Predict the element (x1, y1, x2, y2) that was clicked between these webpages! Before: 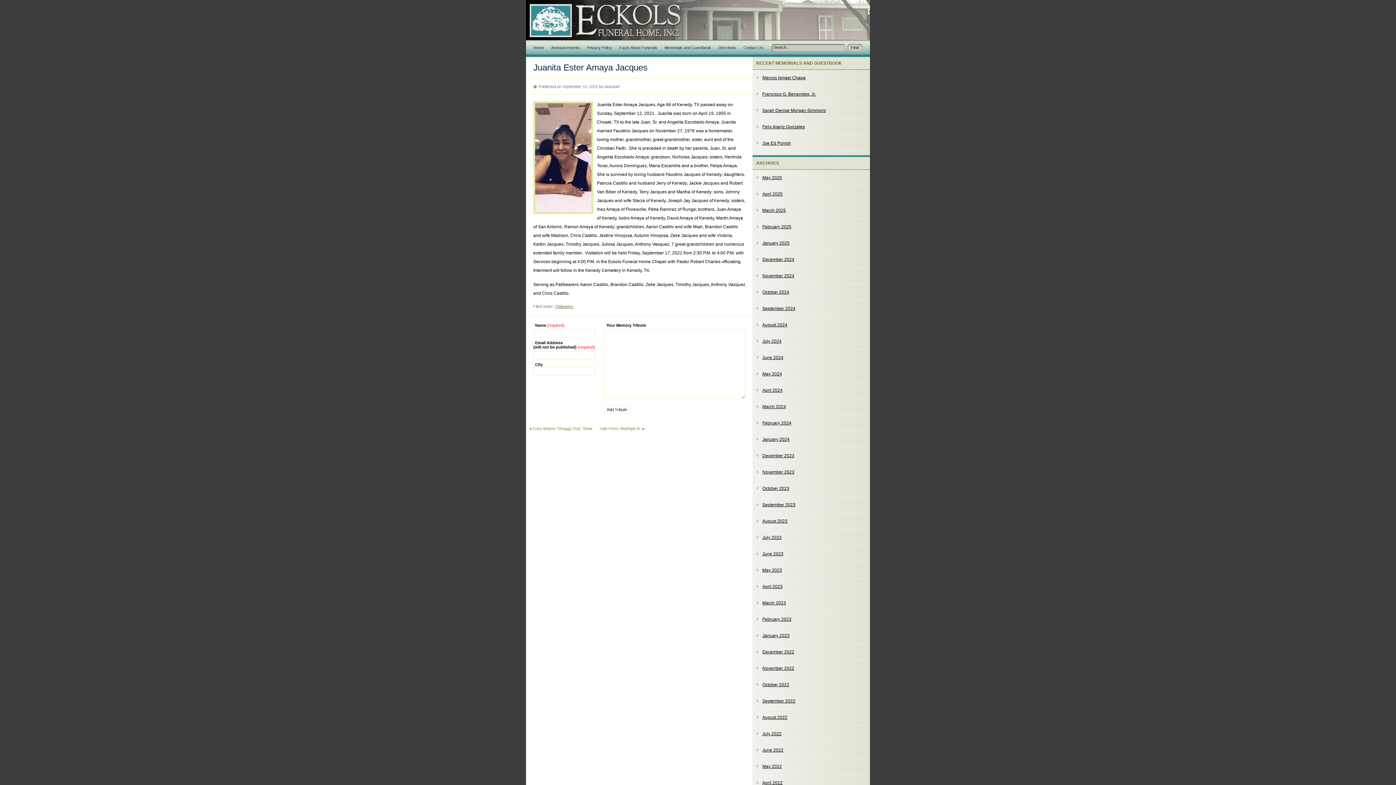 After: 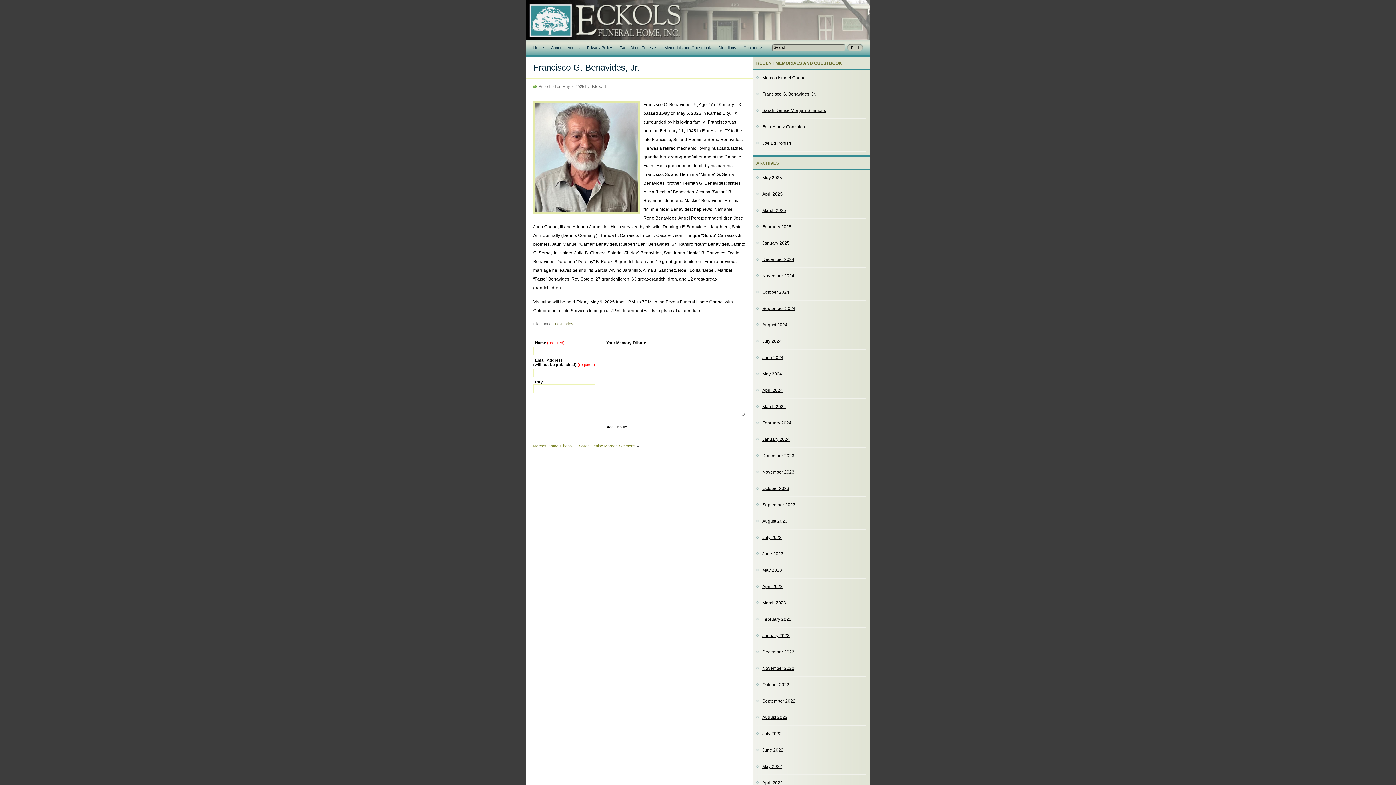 Action: label: Francisco G. Benavides, Jr. bbox: (762, 91, 816, 96)